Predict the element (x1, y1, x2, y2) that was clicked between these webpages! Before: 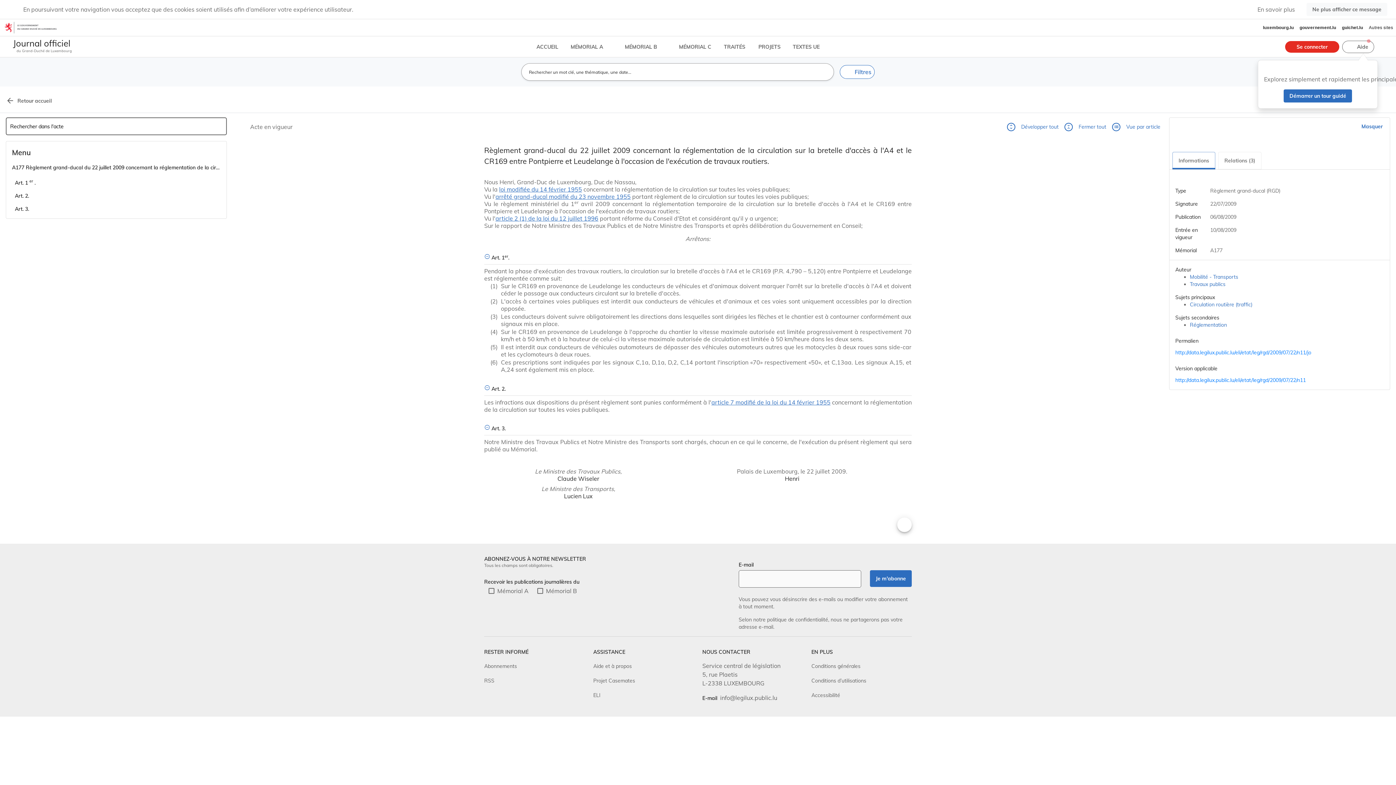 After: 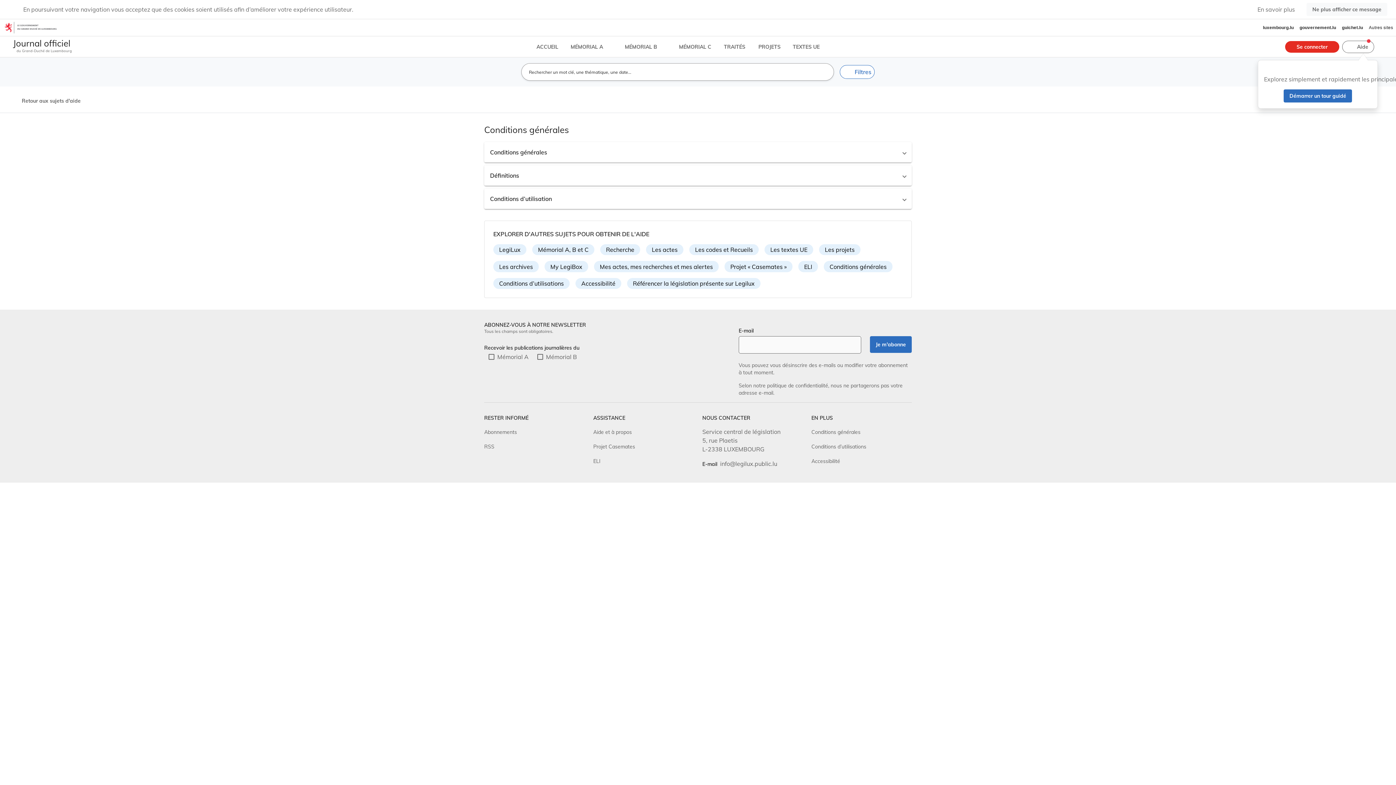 Action: label: Conditions générales bbox: (811, 217, 860, 223)